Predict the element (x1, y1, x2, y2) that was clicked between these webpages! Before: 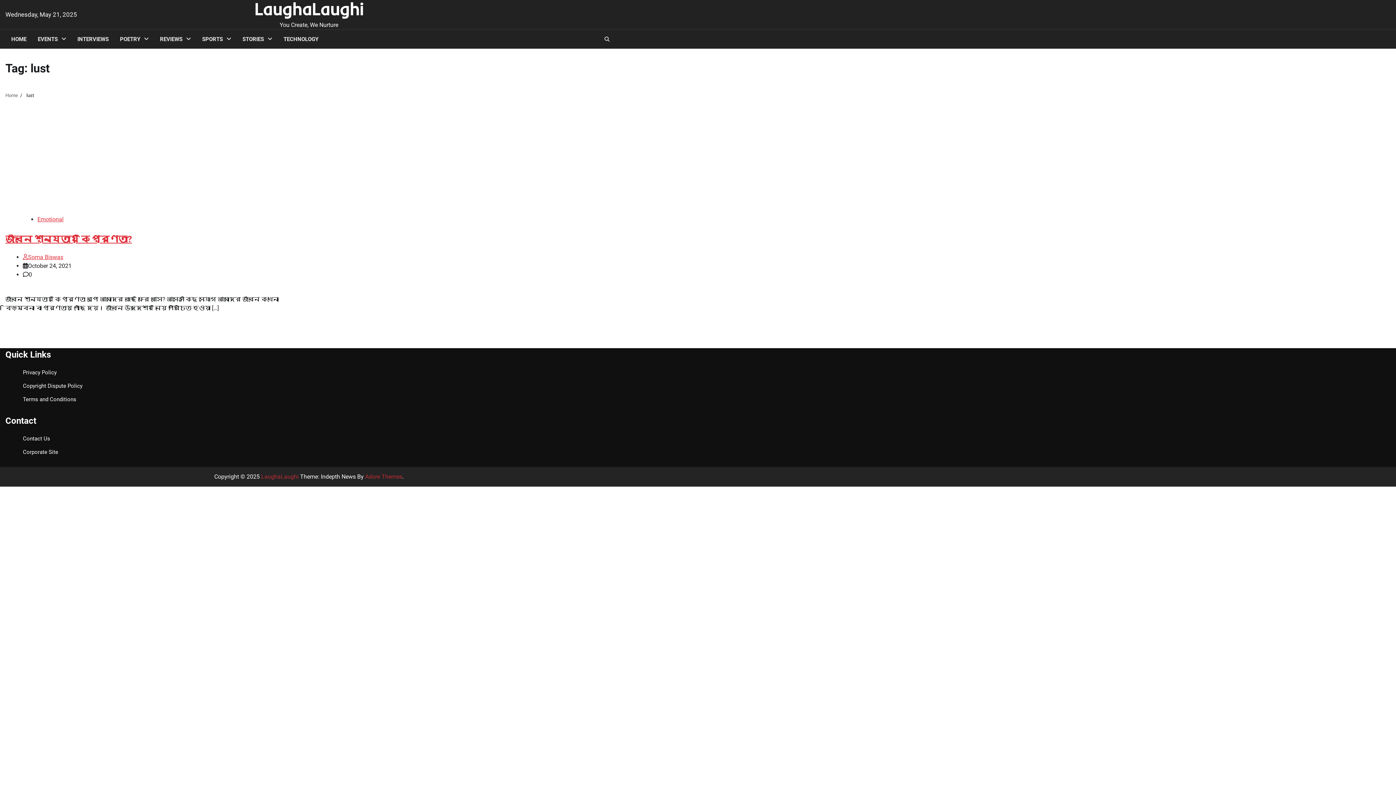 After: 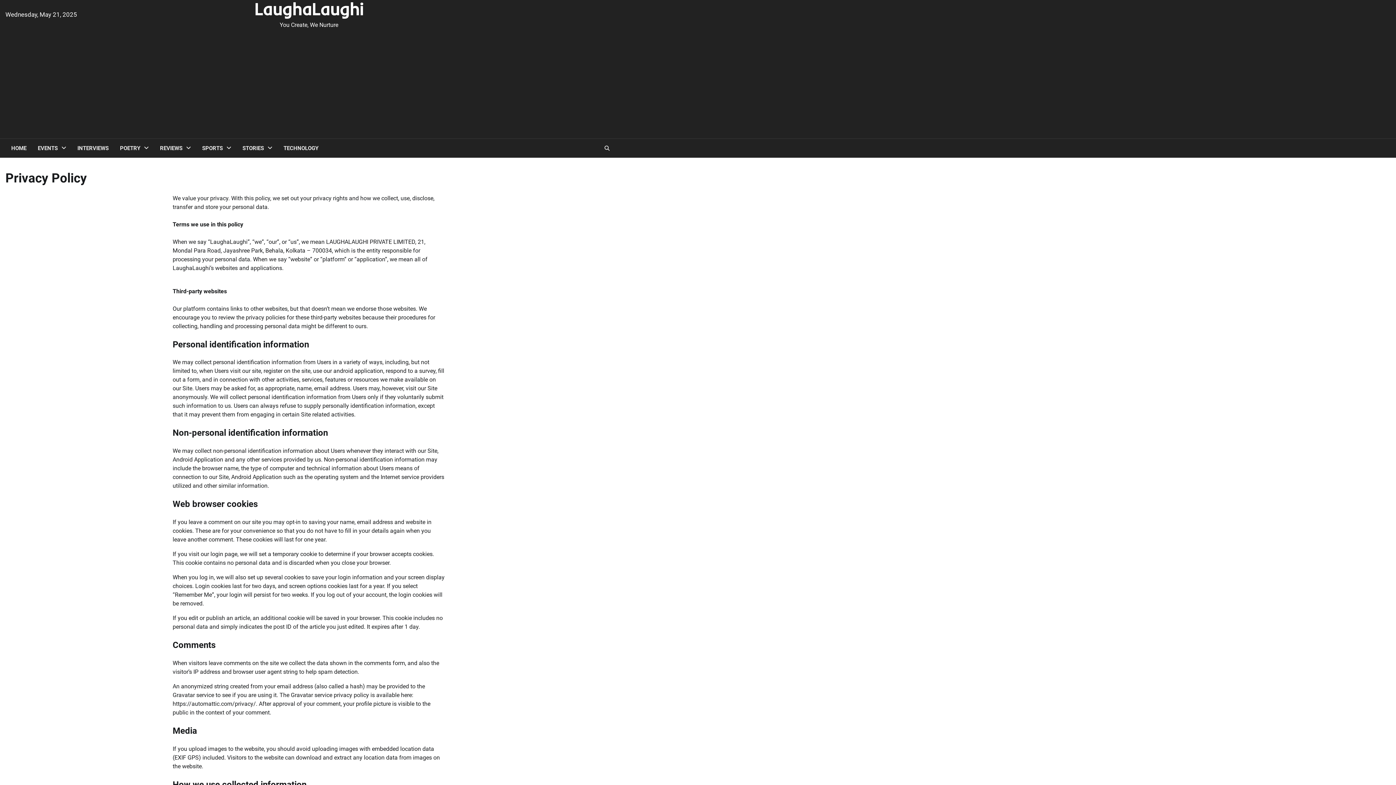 Action: label: Privacy Policy bbox: (22, 369, 56, 376)